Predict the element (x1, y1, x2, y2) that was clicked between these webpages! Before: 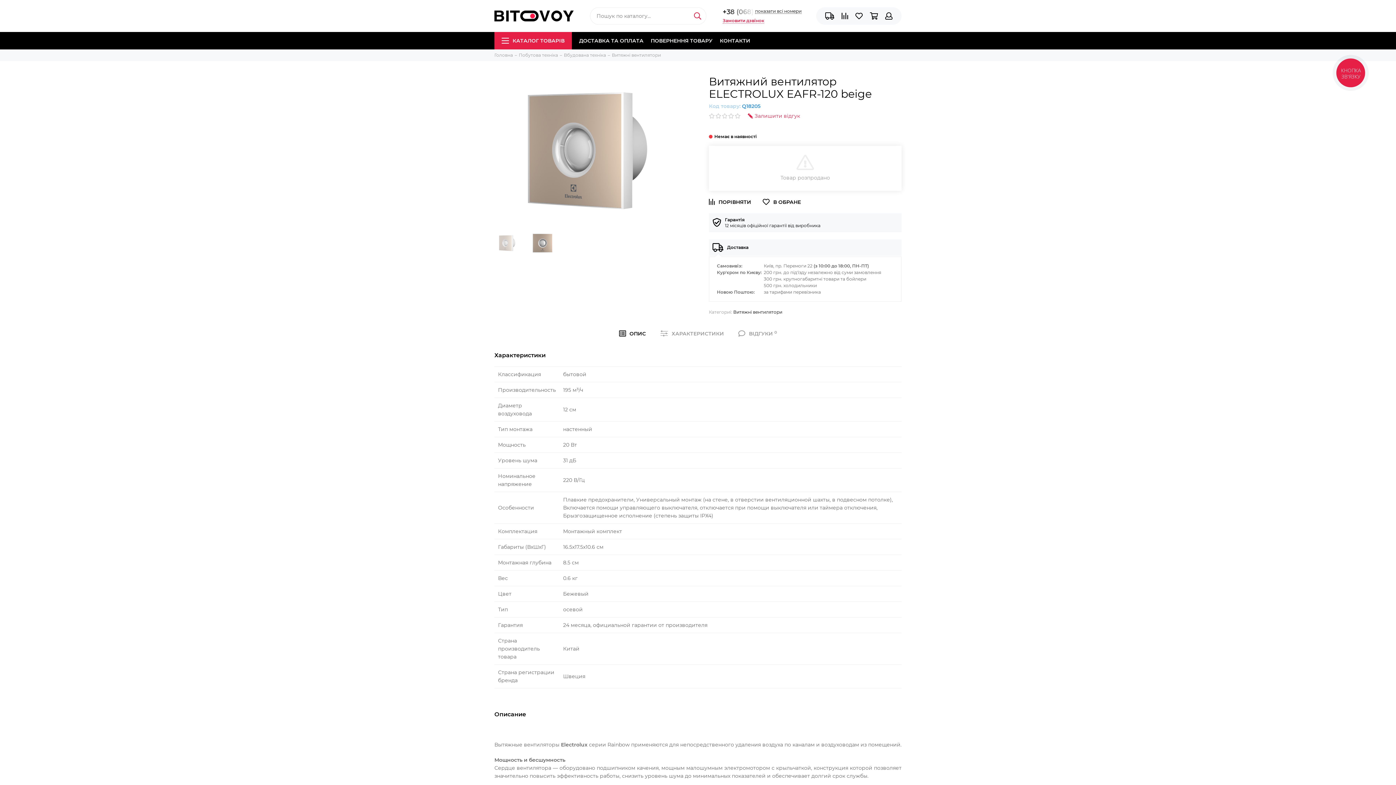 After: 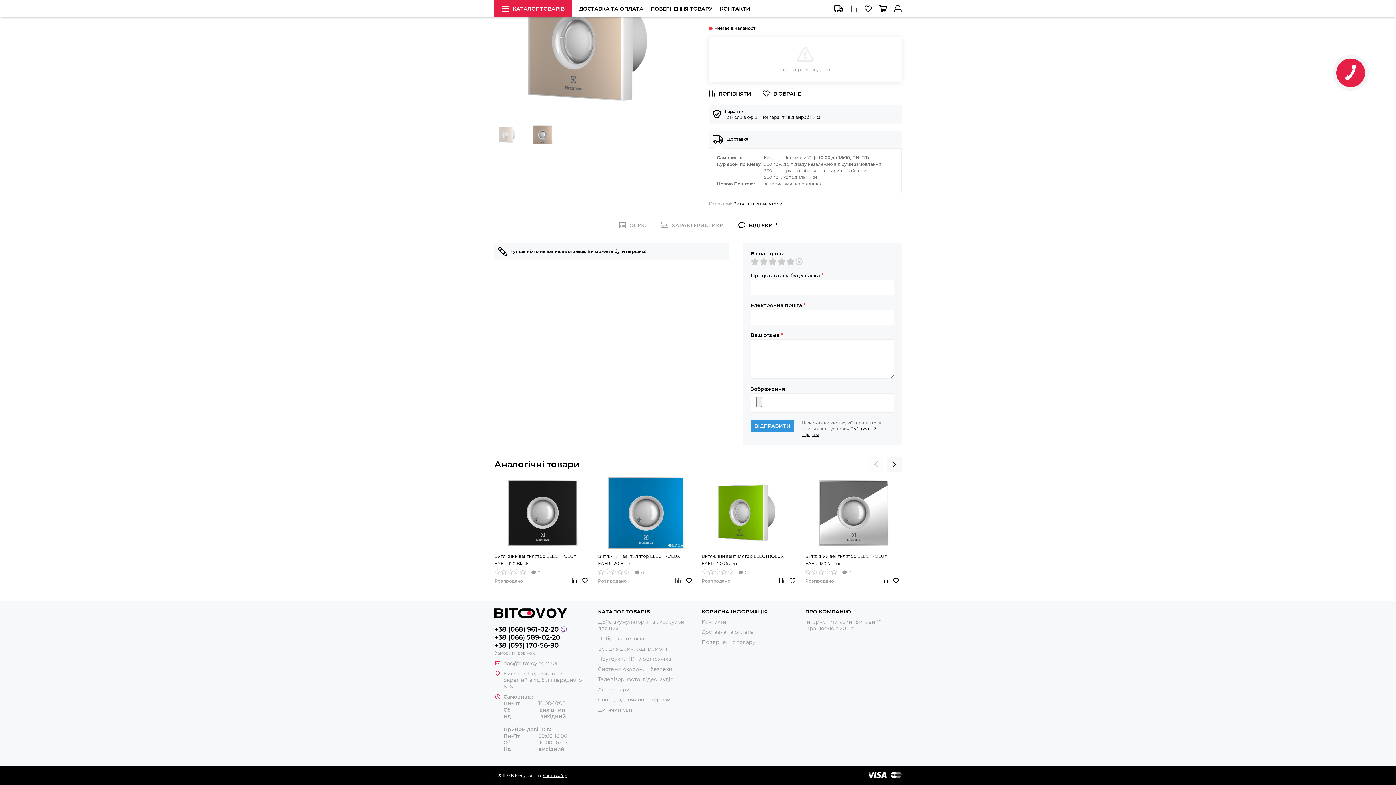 Action: bbox: (709, 112, 800, 119) label: Залишити відгук